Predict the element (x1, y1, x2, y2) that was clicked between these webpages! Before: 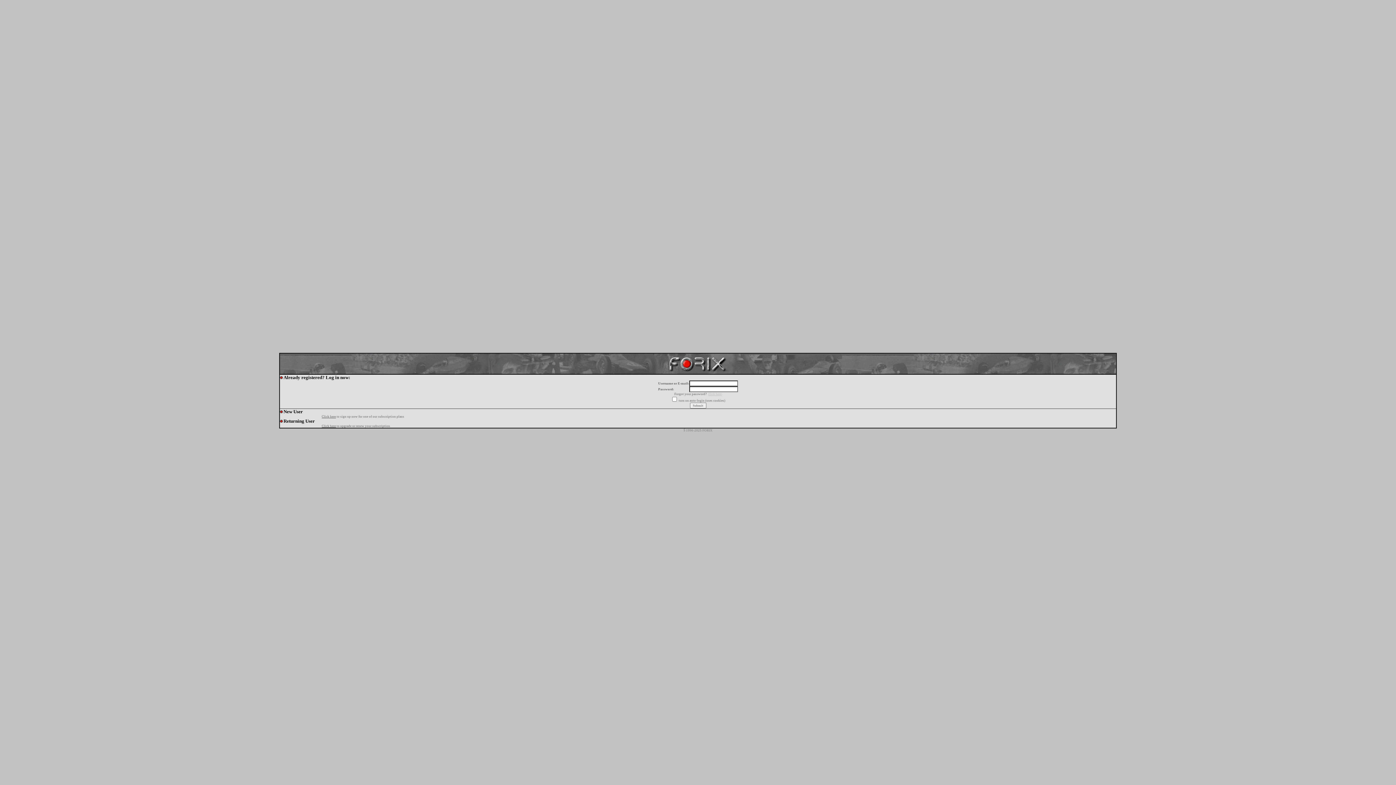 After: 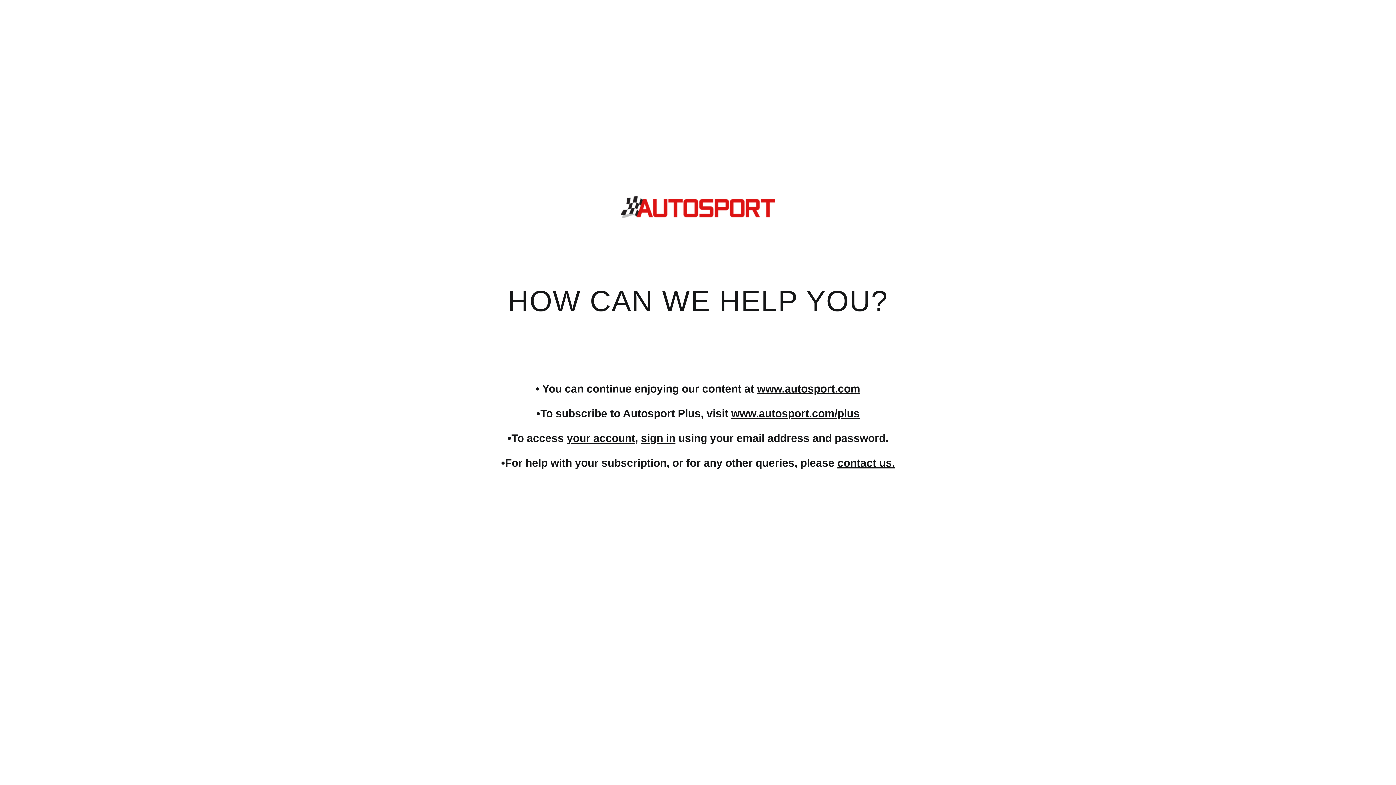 Action: label: Click here bbox: (321, 414, 336, 418)